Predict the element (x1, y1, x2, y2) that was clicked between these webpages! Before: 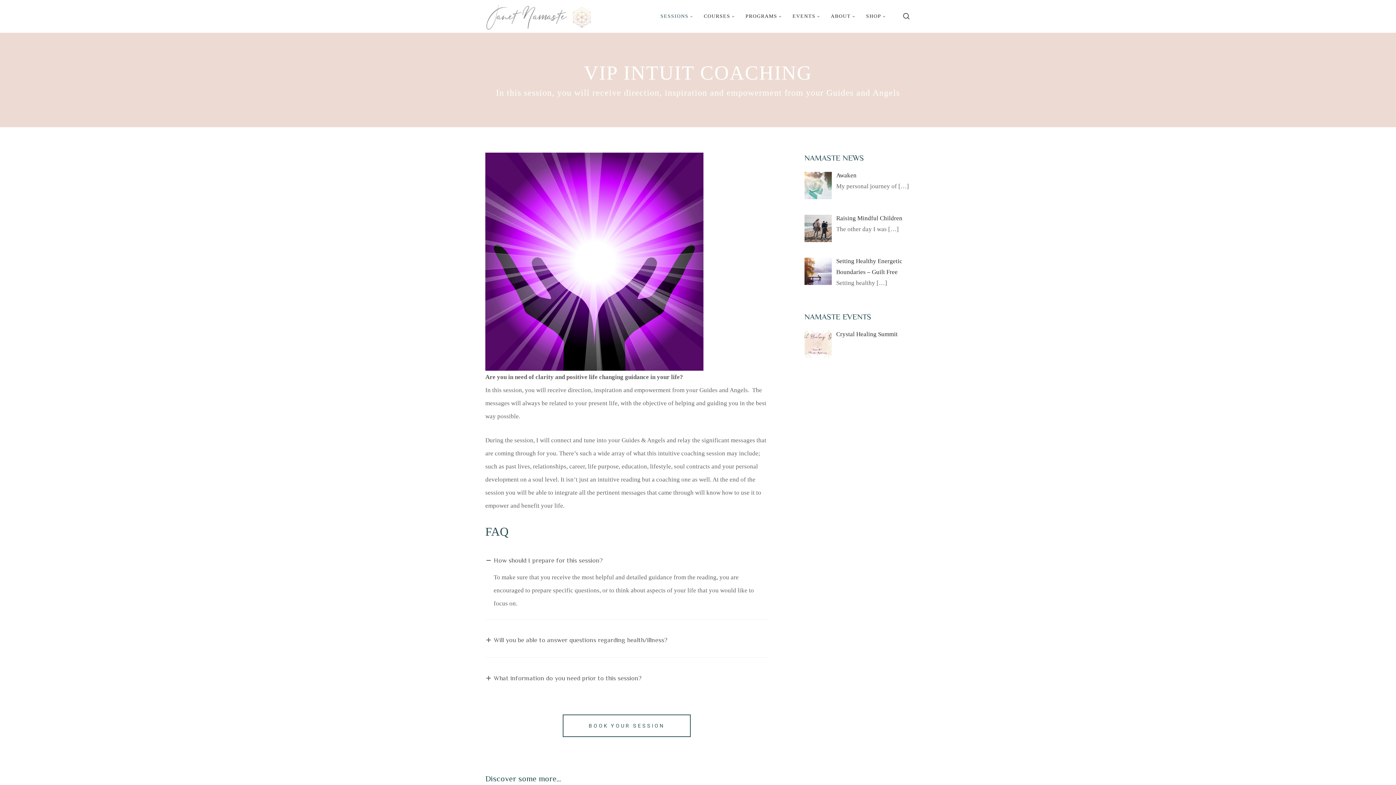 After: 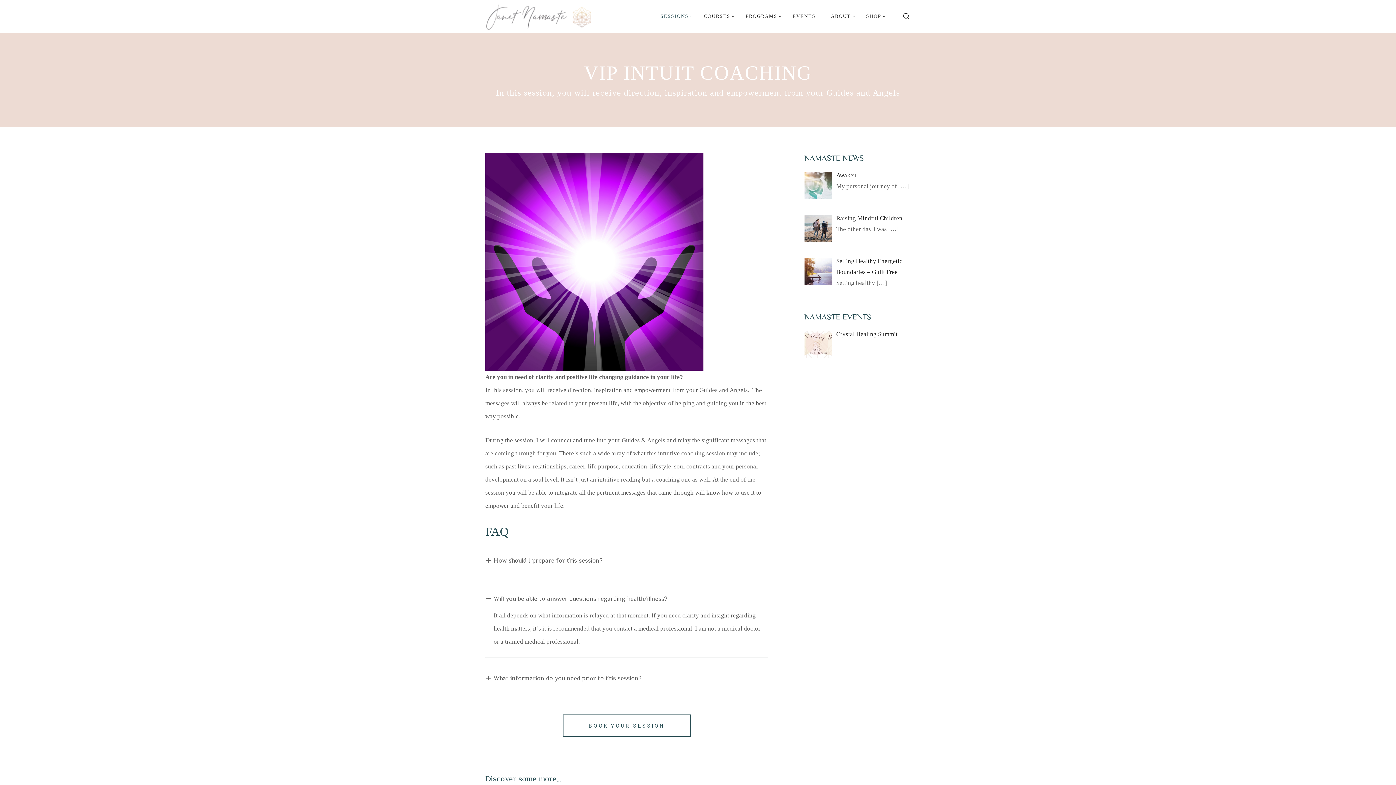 Action: label: Will you be able to answer questions regarding health/illness? bbox: (486, 632, 767, 648)